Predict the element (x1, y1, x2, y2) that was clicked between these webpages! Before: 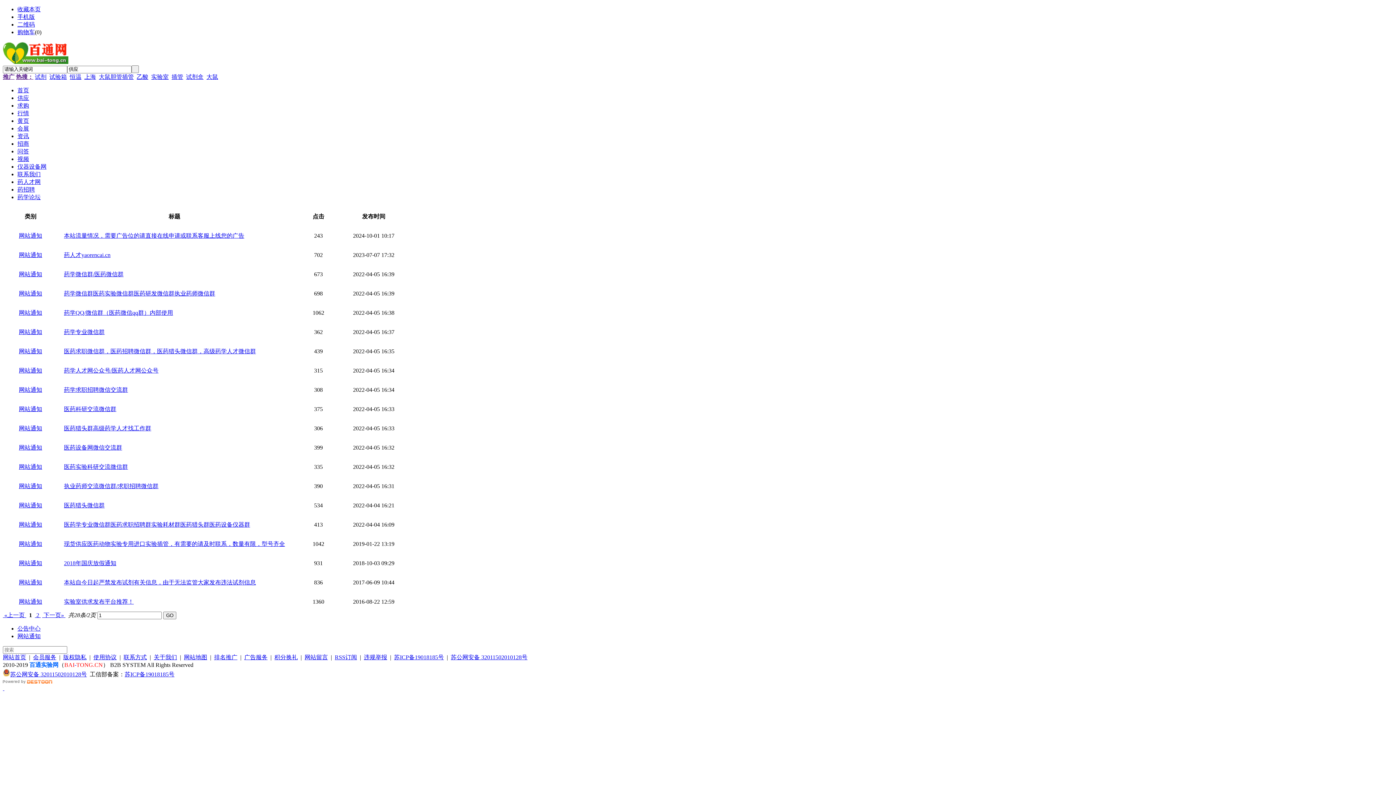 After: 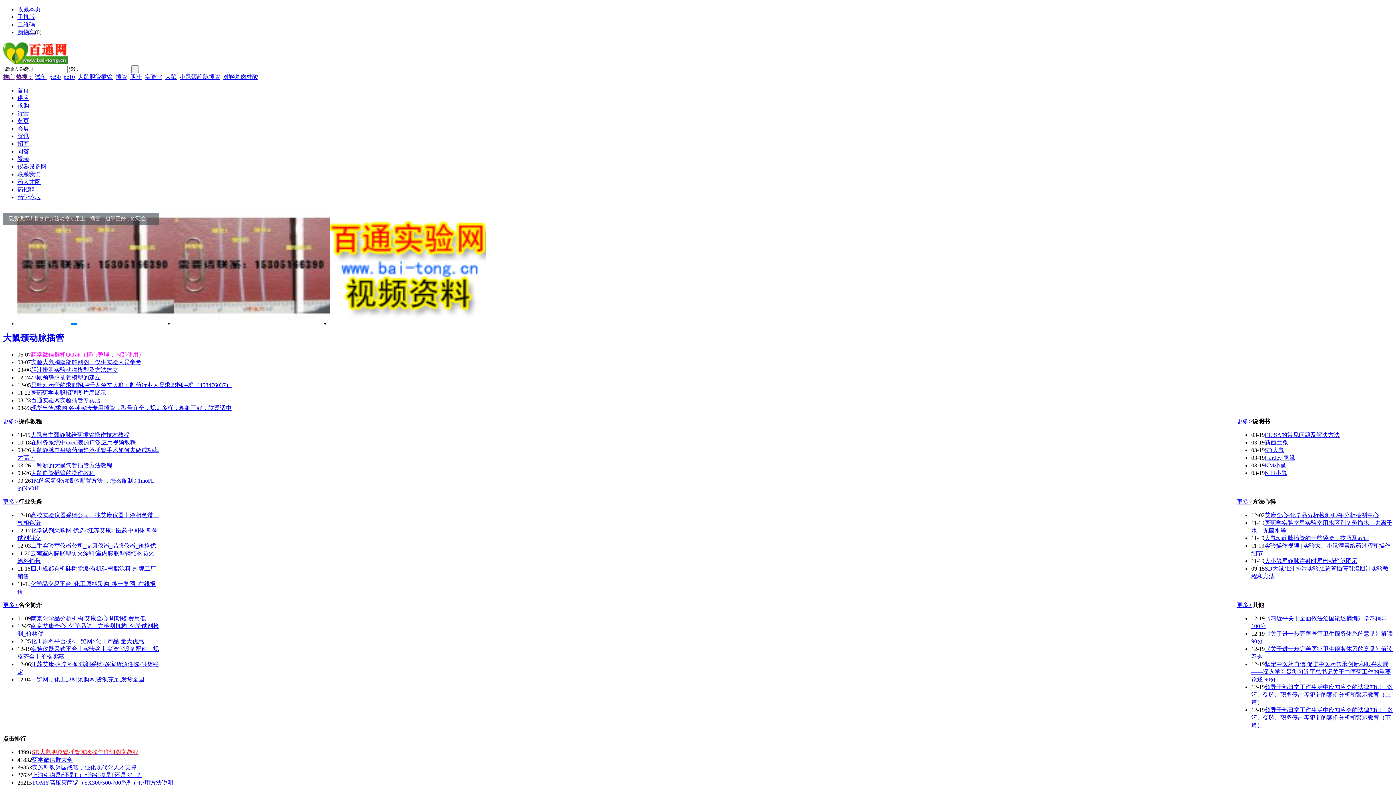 Action: bbox: (17, 132, 29, 139) label: 资讯